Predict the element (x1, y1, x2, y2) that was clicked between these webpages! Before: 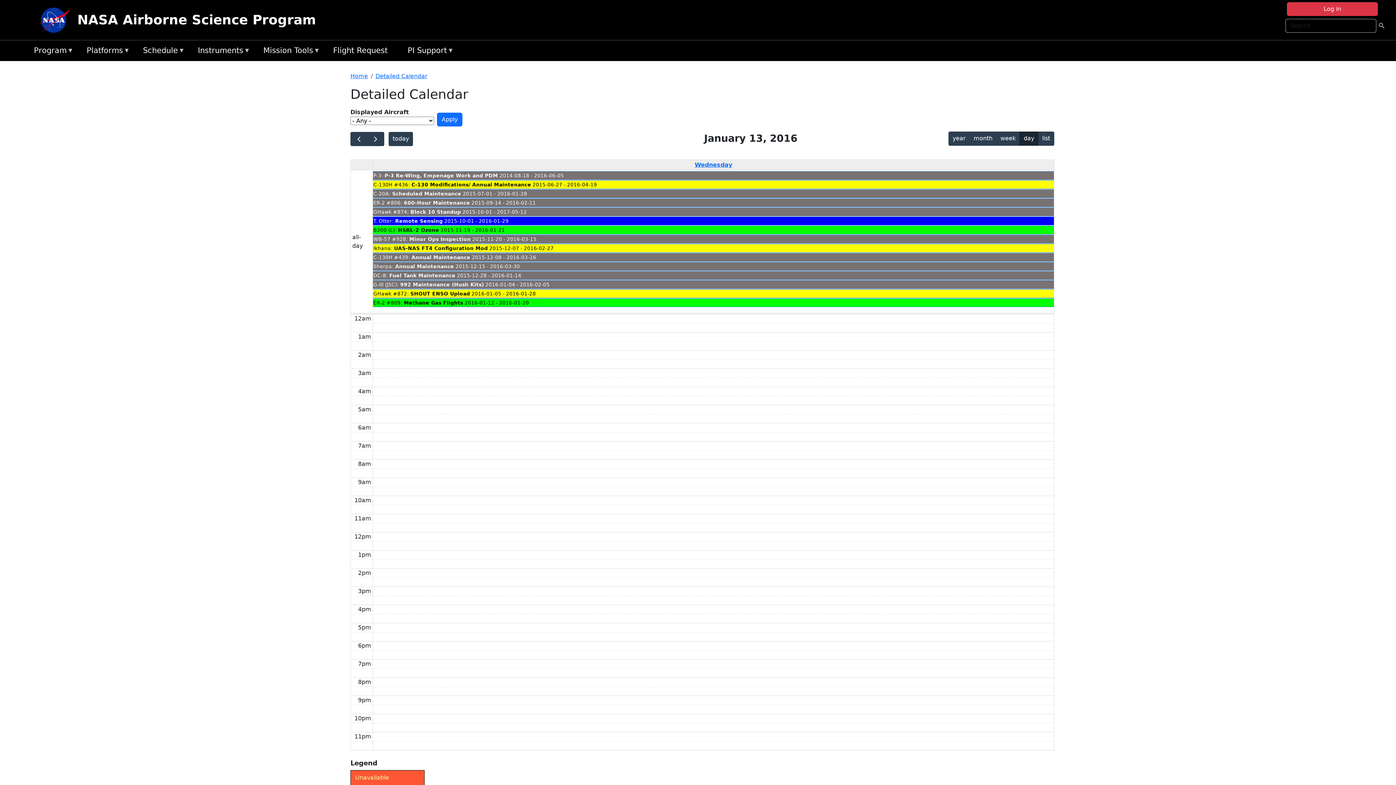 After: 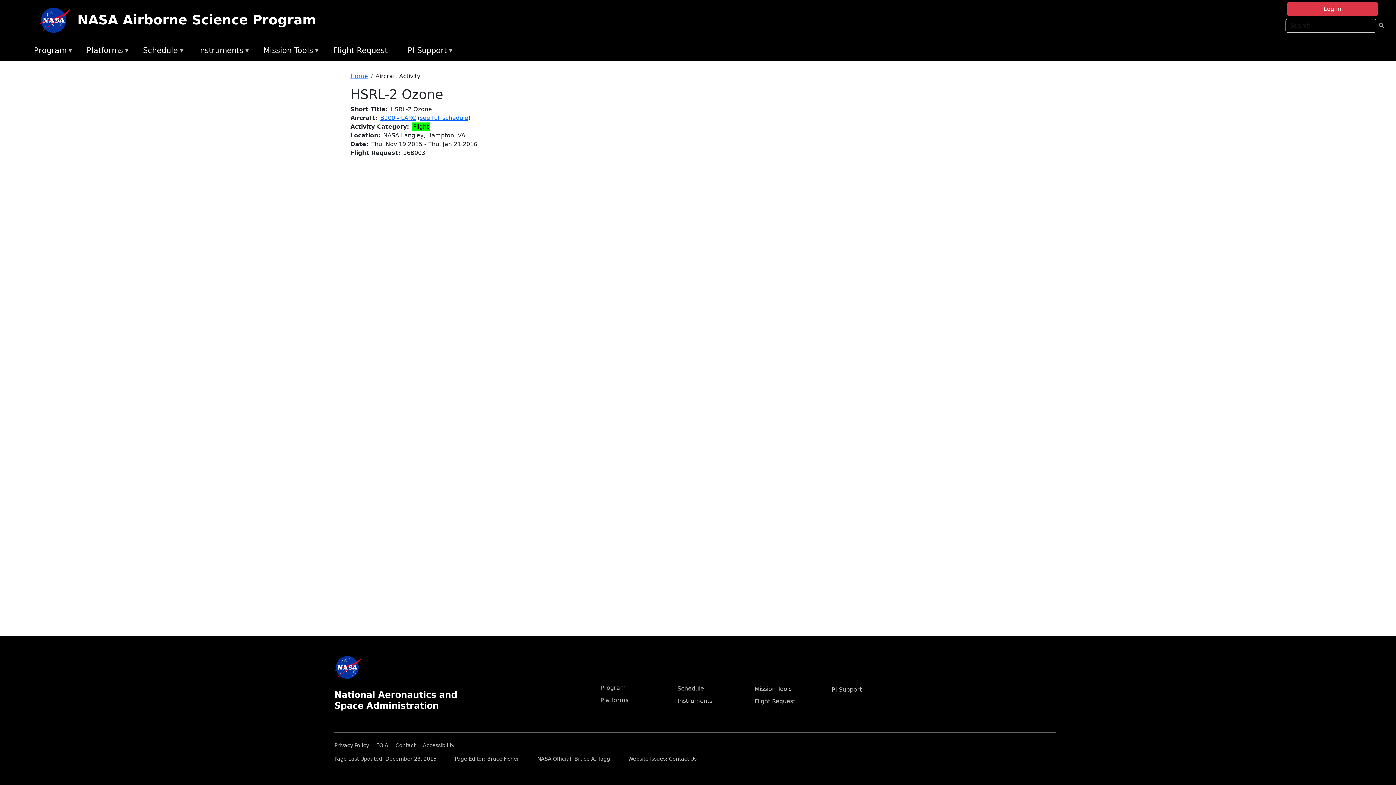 Action: bbox: (398, 227, 439, 233) label: HSRL-2 Ozone